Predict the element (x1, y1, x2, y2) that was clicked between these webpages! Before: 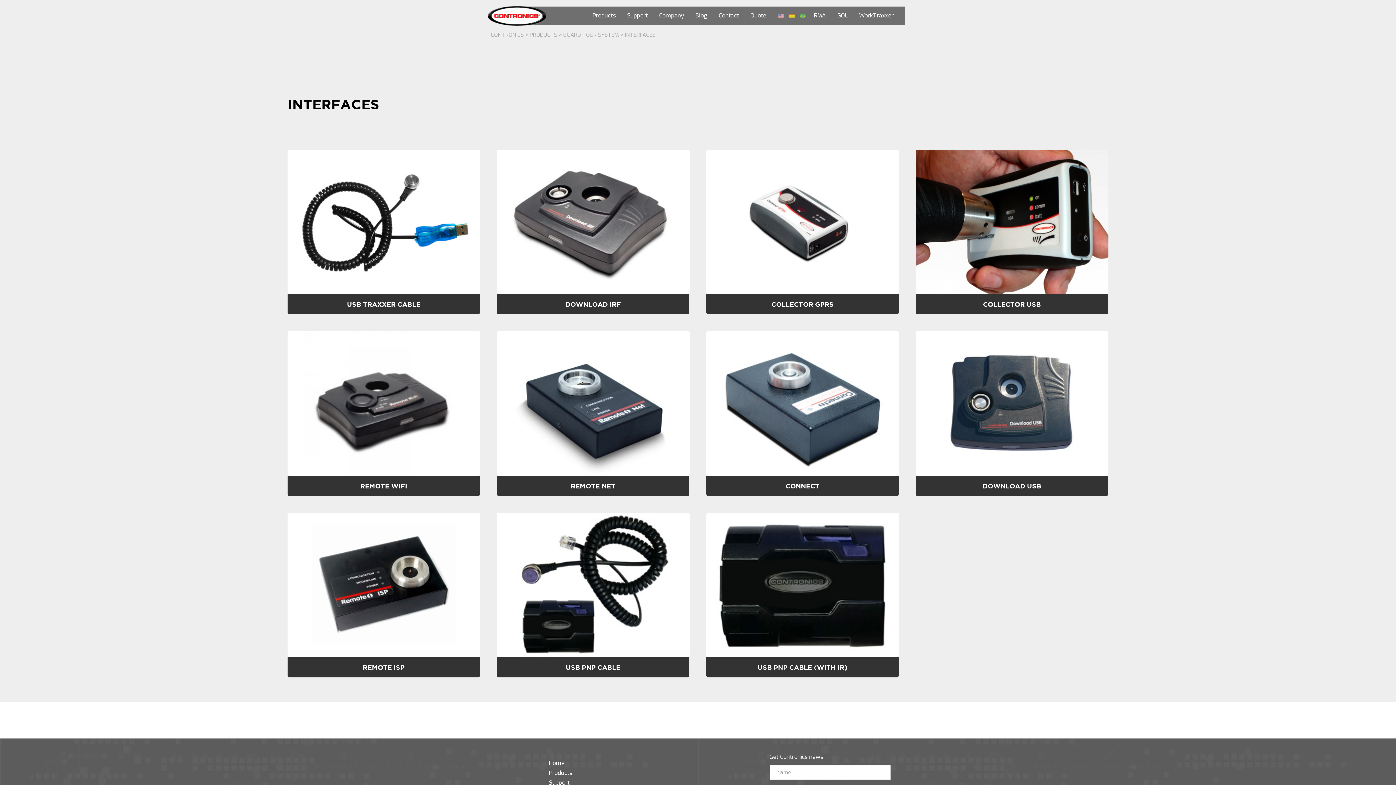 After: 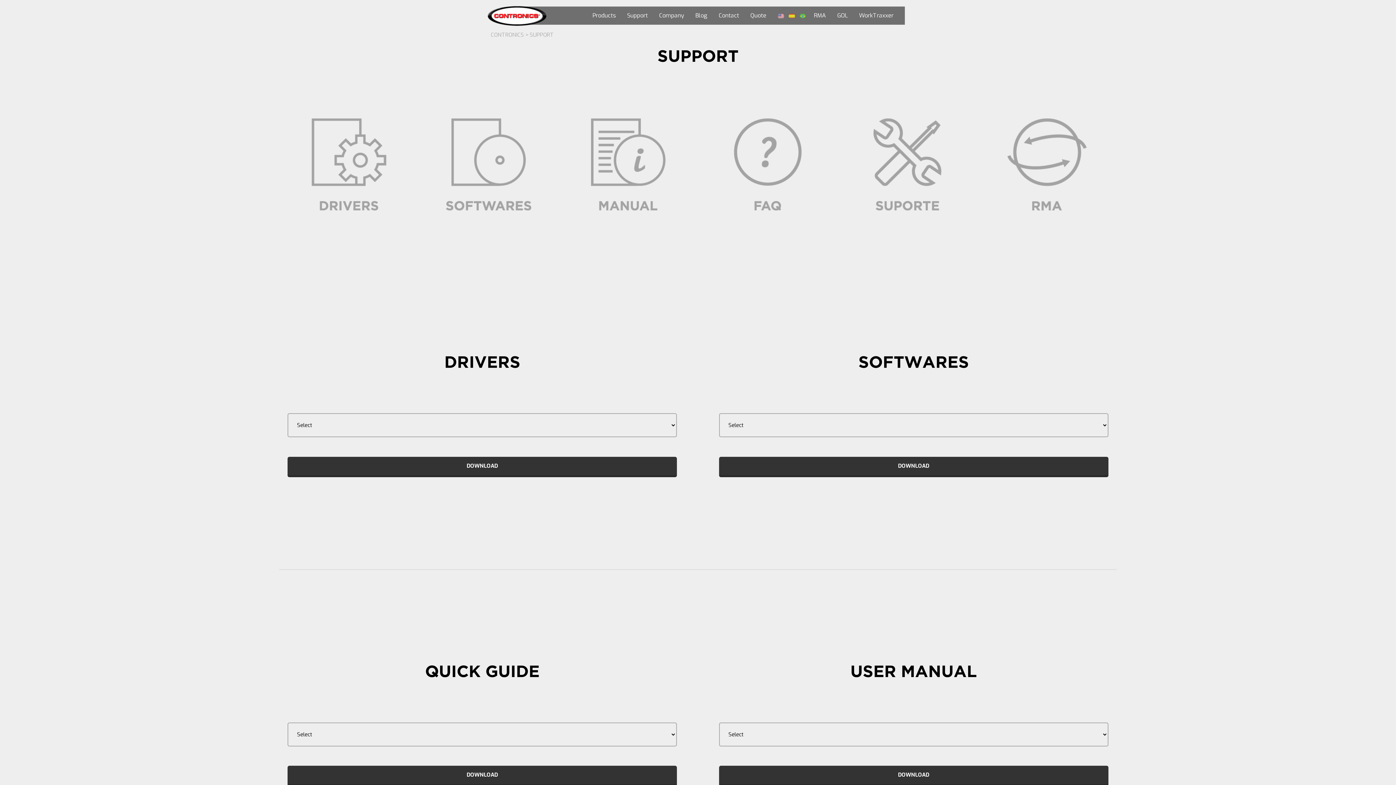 Action: label: Support bbox: (549, 779, 569, 786)